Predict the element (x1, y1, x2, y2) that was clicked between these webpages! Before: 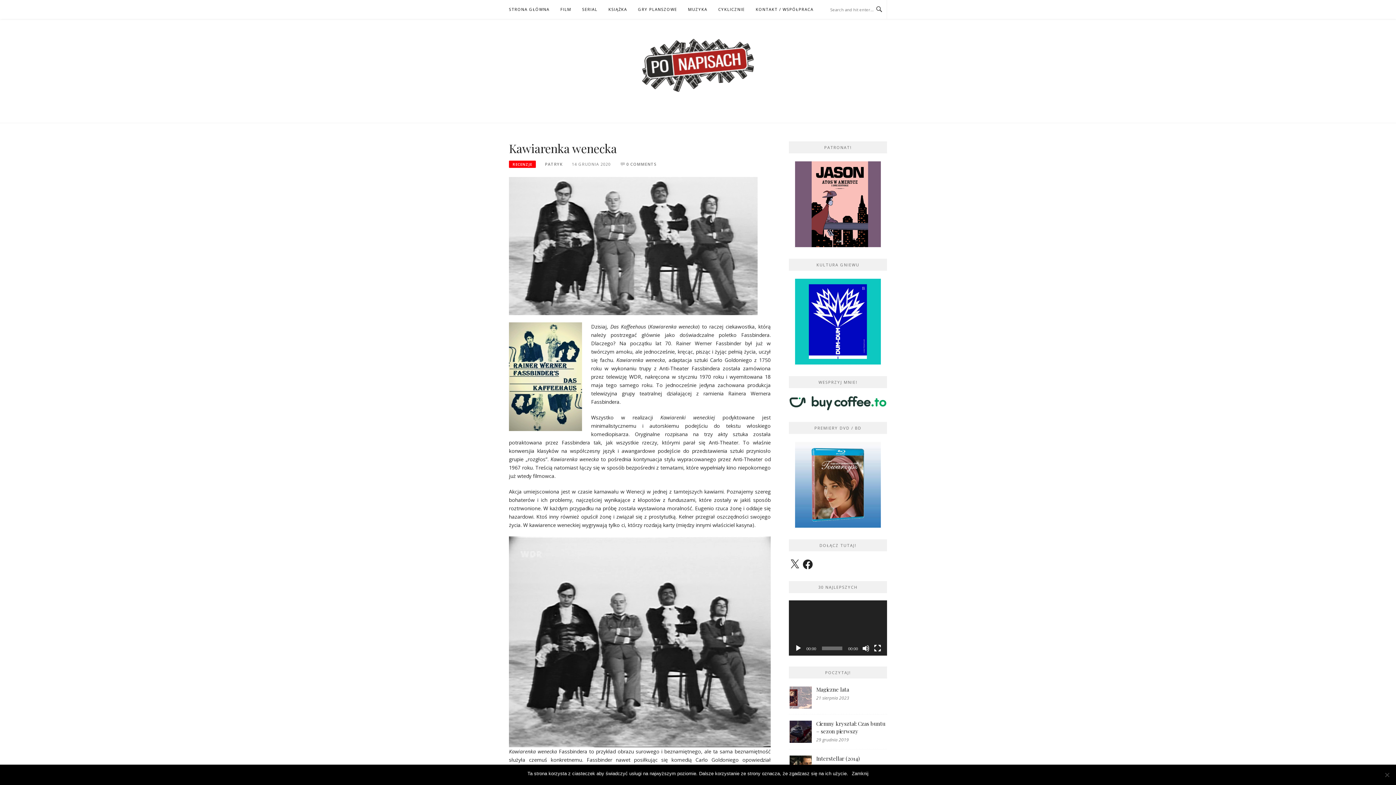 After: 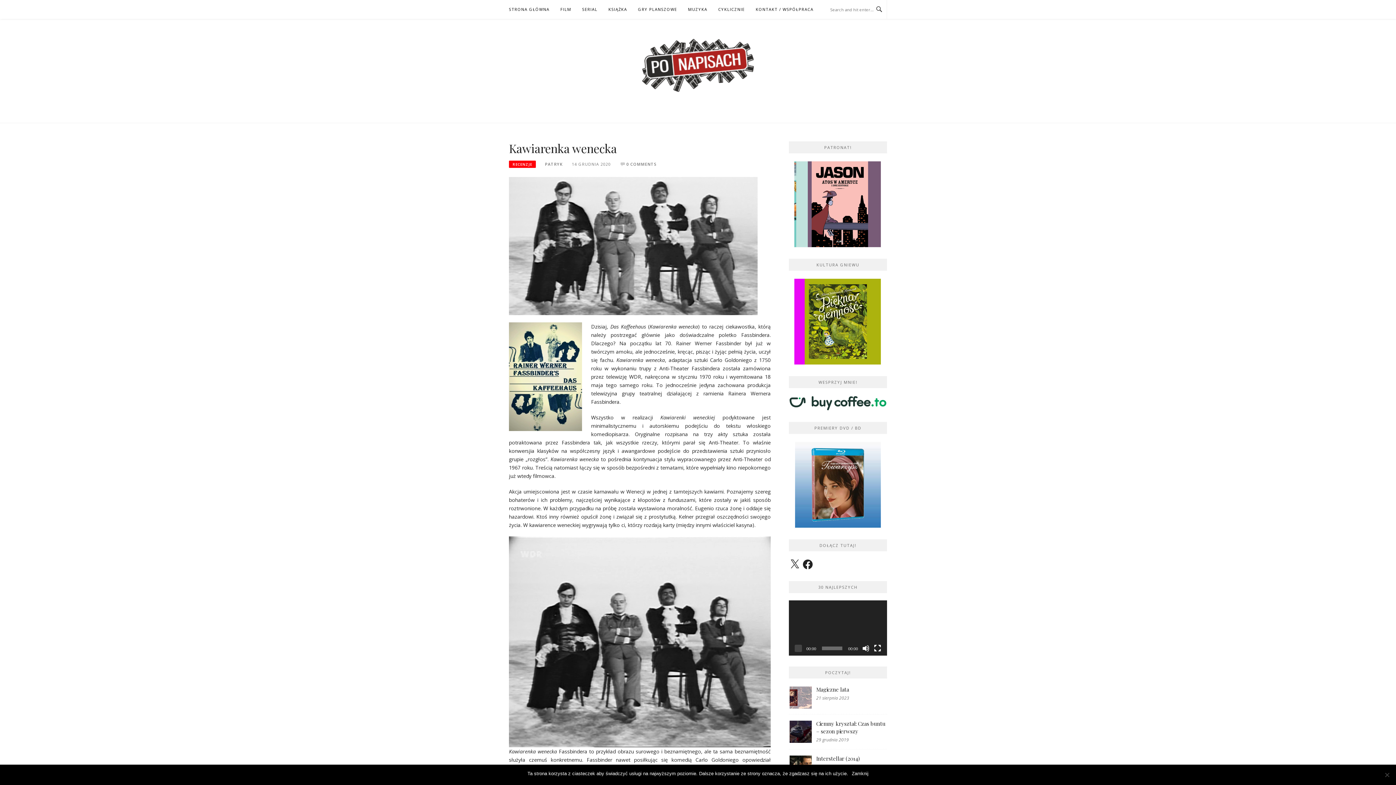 Action: bbox: (794, 645, 802, 652) label: Odtwórz